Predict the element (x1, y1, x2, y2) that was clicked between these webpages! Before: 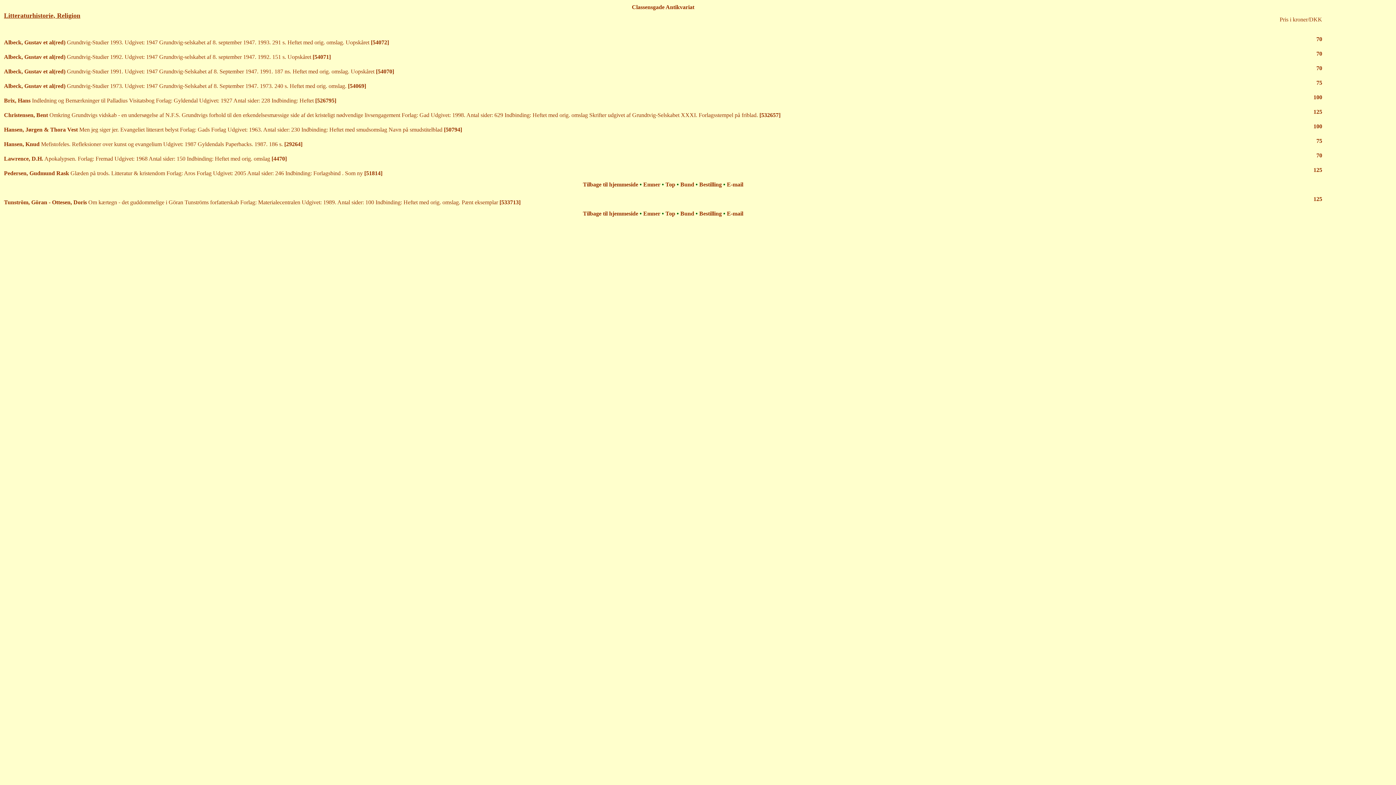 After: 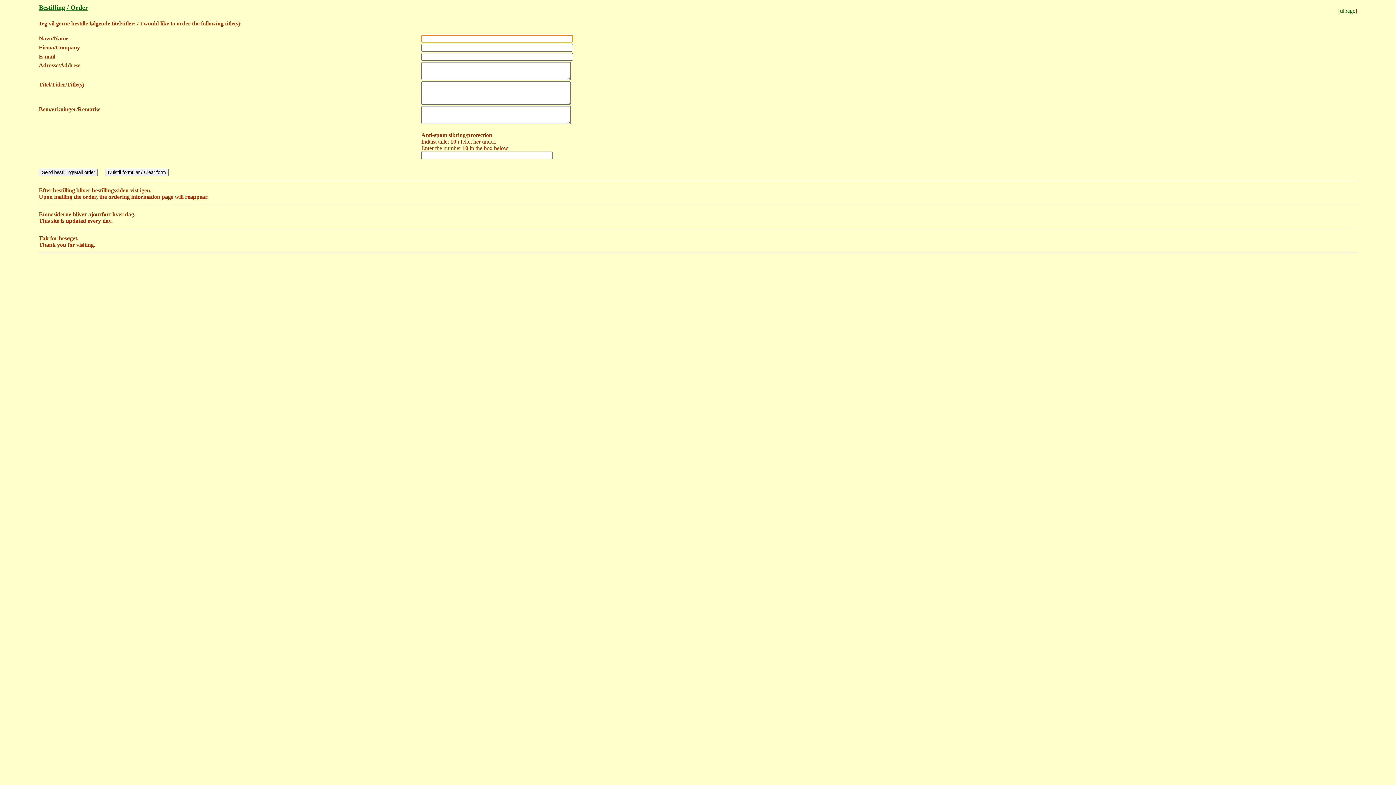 Action: bbox: (699, 181, 722, 187) label: Bestilling